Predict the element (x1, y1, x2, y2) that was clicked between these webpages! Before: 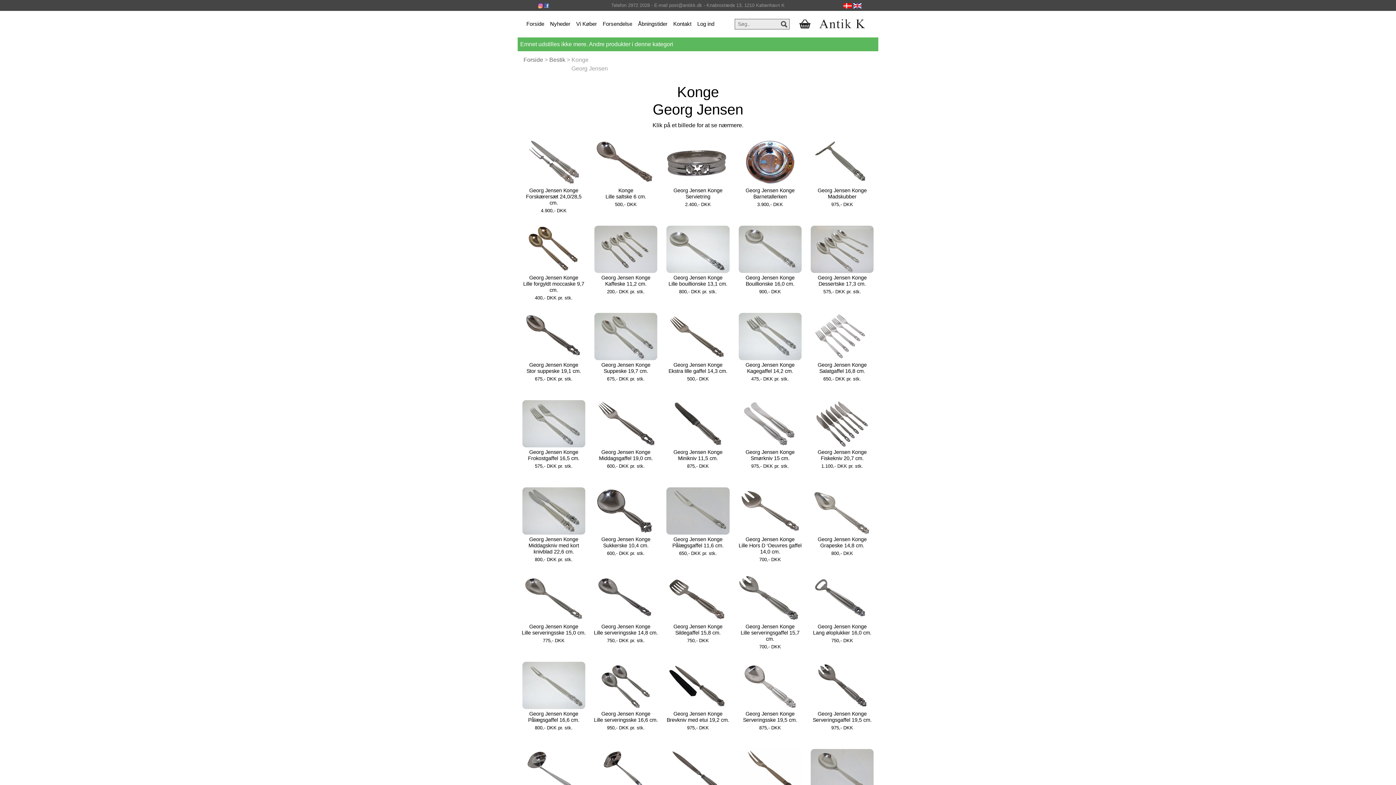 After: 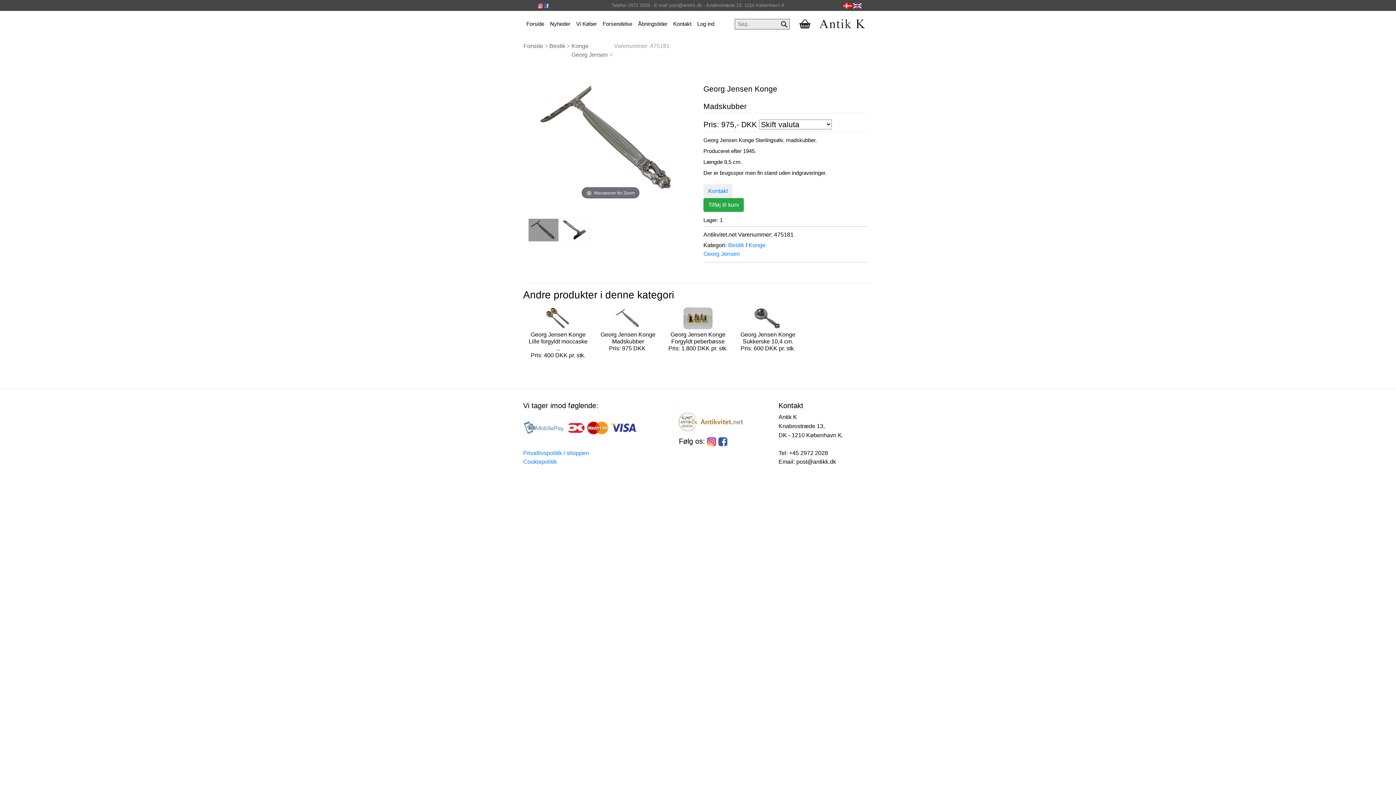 Action: label: Georg Jensen Konge
Madskubber bbox: (817, 187, 867, 199)